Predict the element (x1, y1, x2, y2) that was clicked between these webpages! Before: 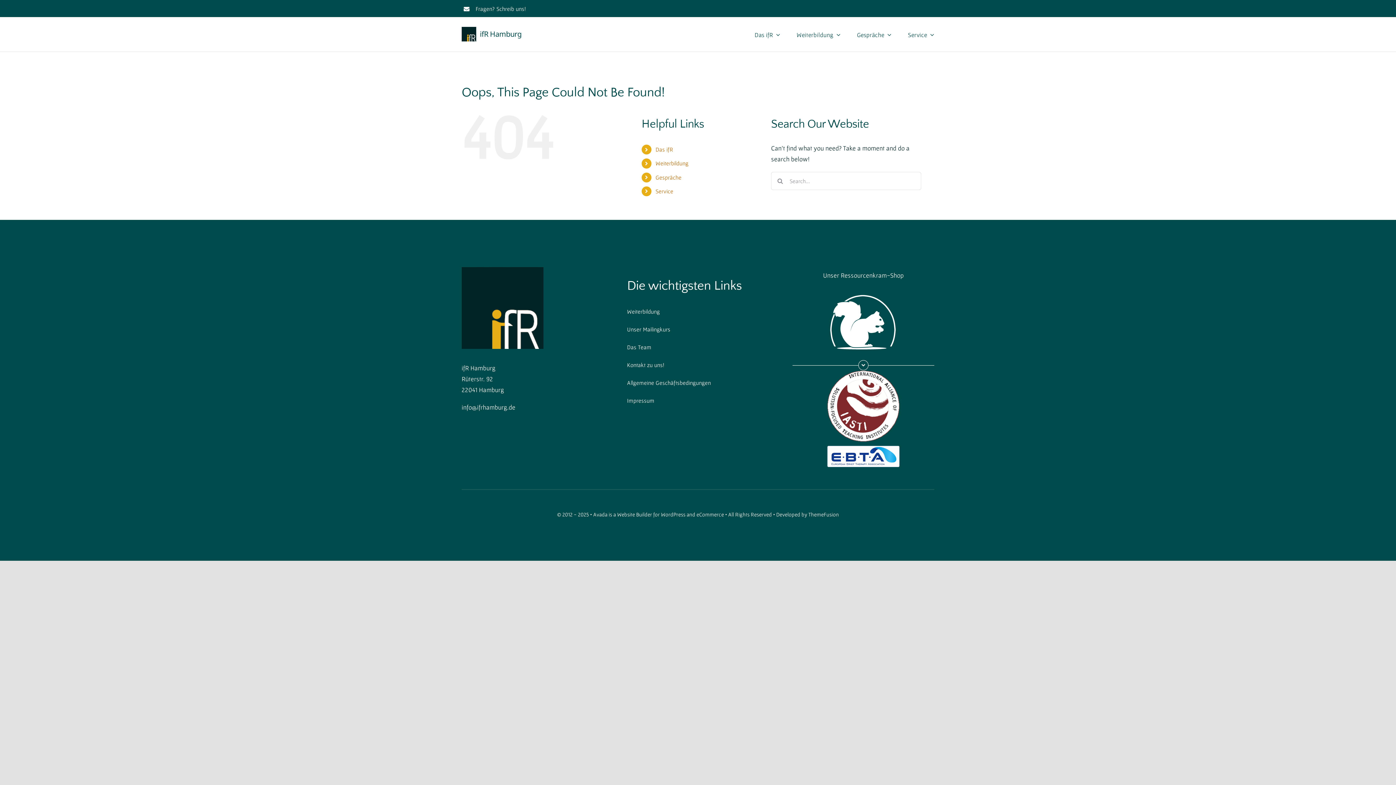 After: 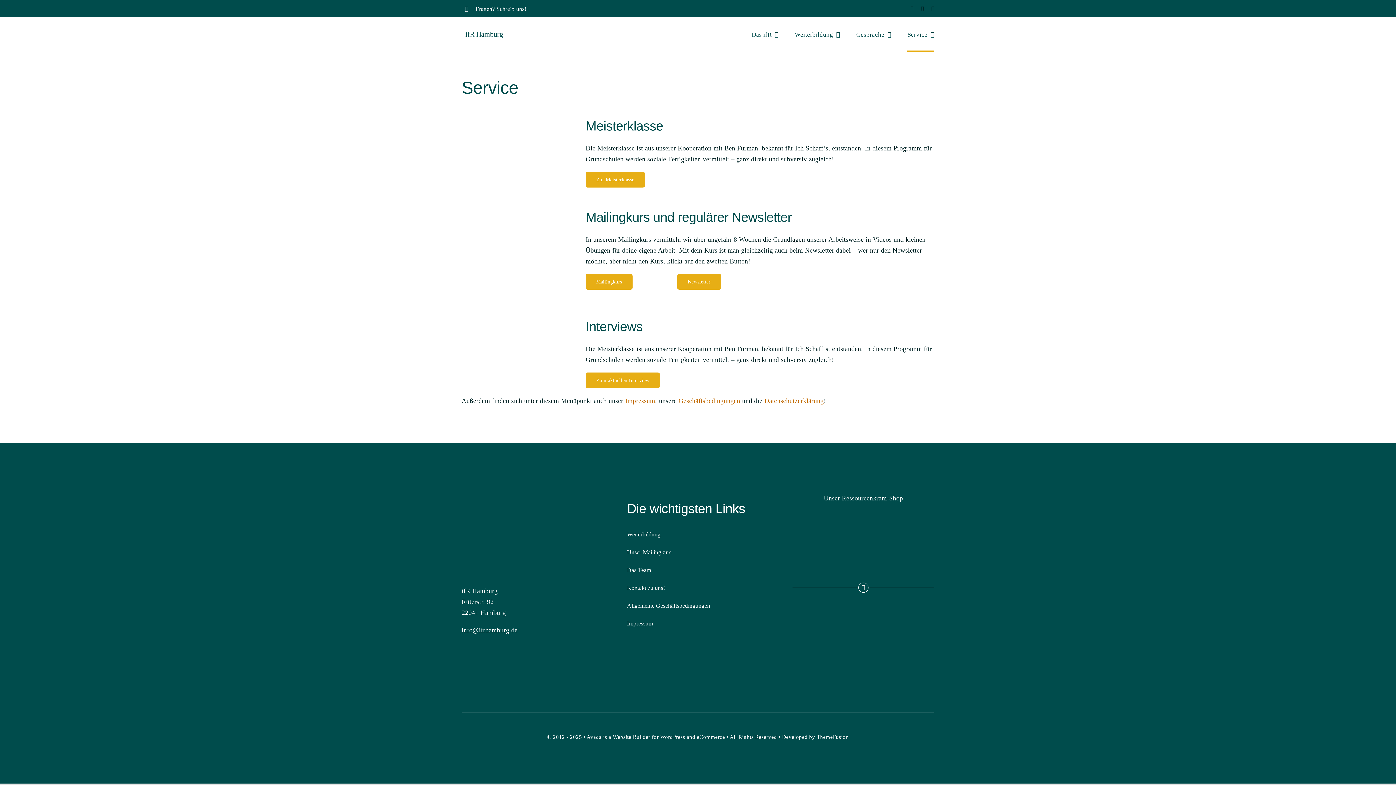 Action: label: Service bbox: (908, 16, 934, 51)